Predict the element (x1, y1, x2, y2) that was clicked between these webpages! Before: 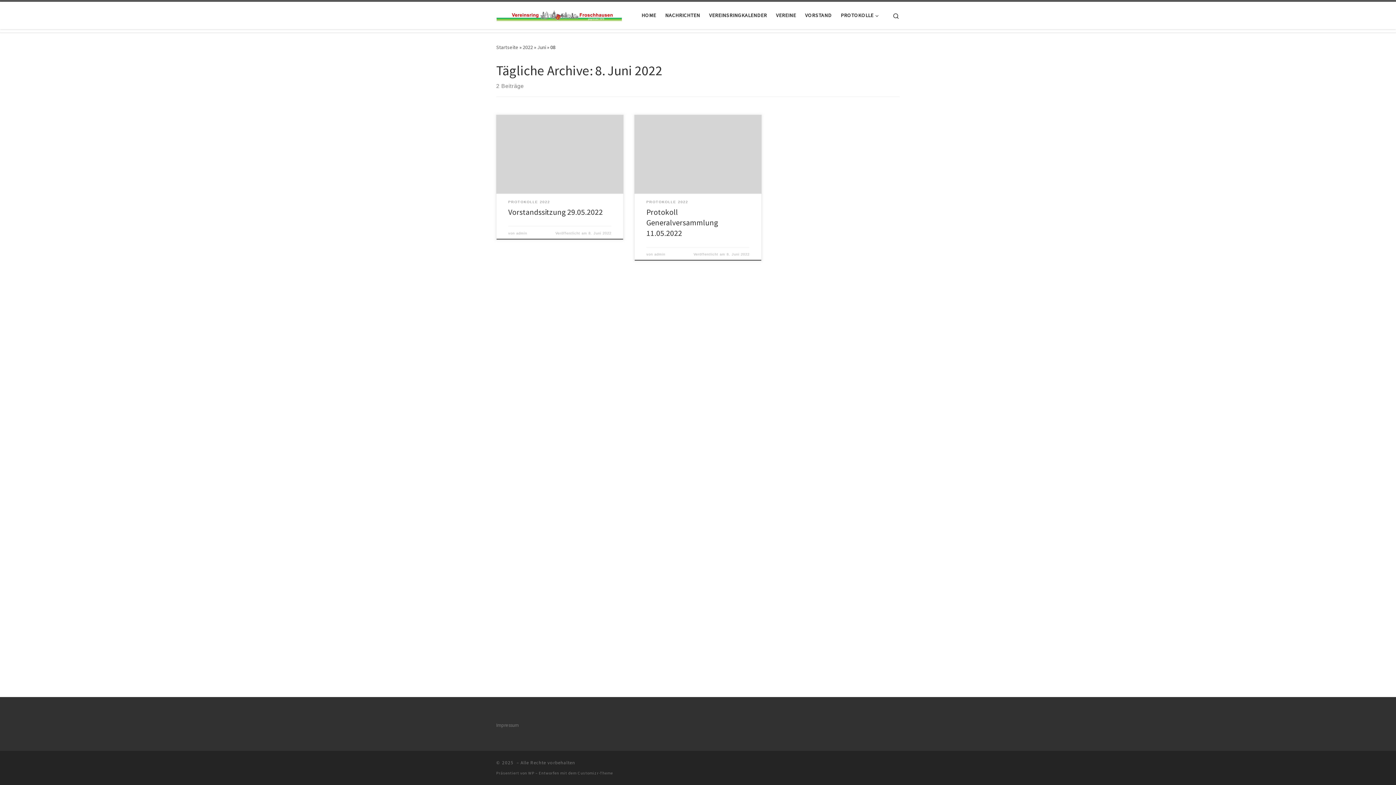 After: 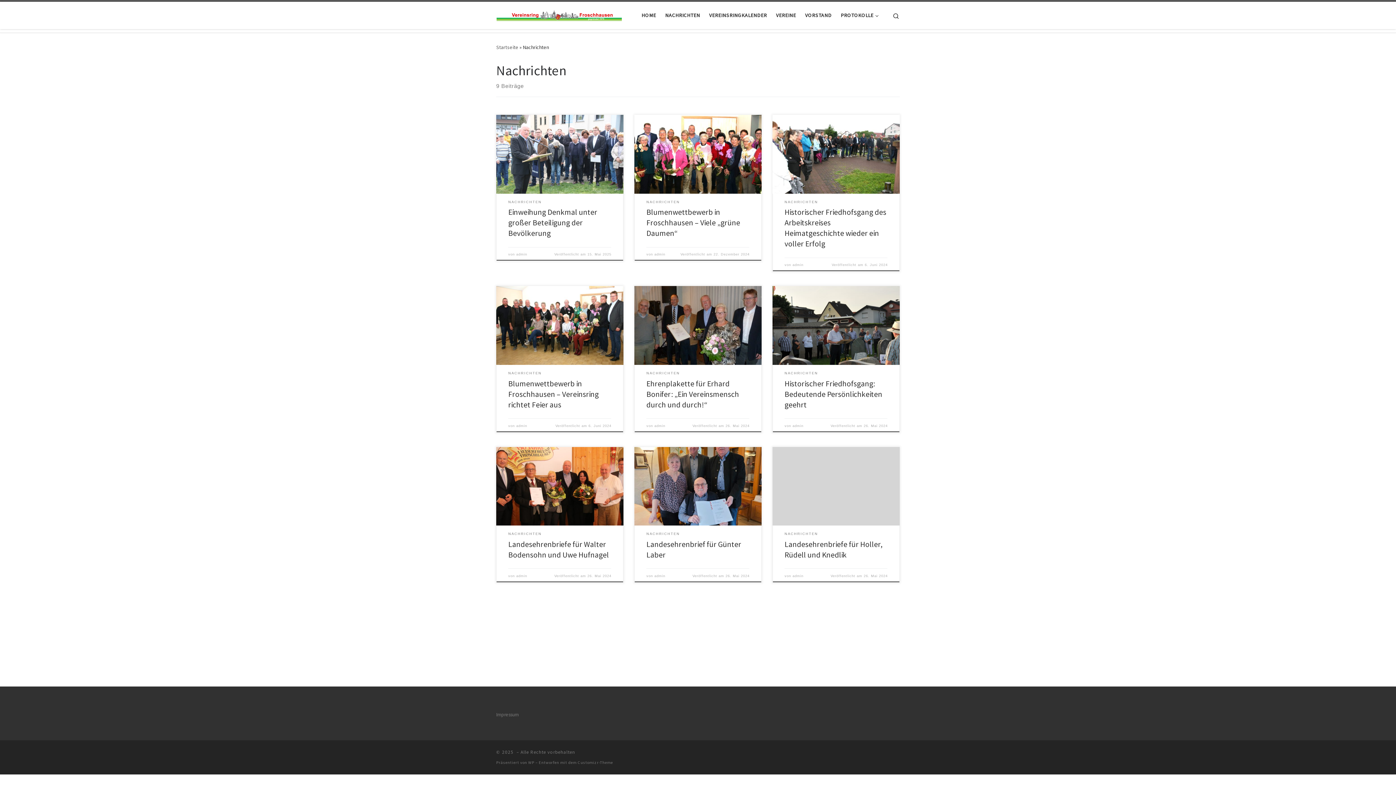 Action: label: NACHRICHTEN bbox: (663, 7, 702, 23)